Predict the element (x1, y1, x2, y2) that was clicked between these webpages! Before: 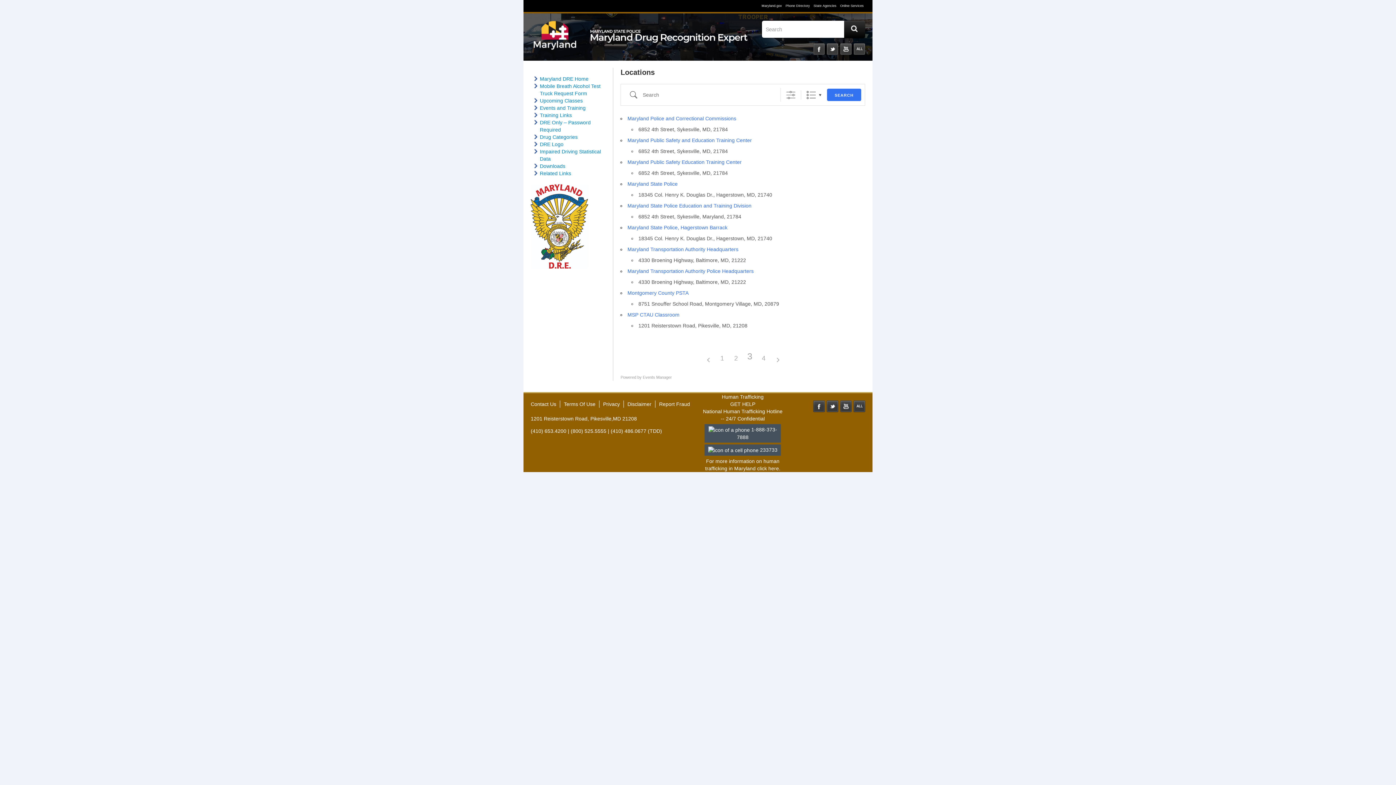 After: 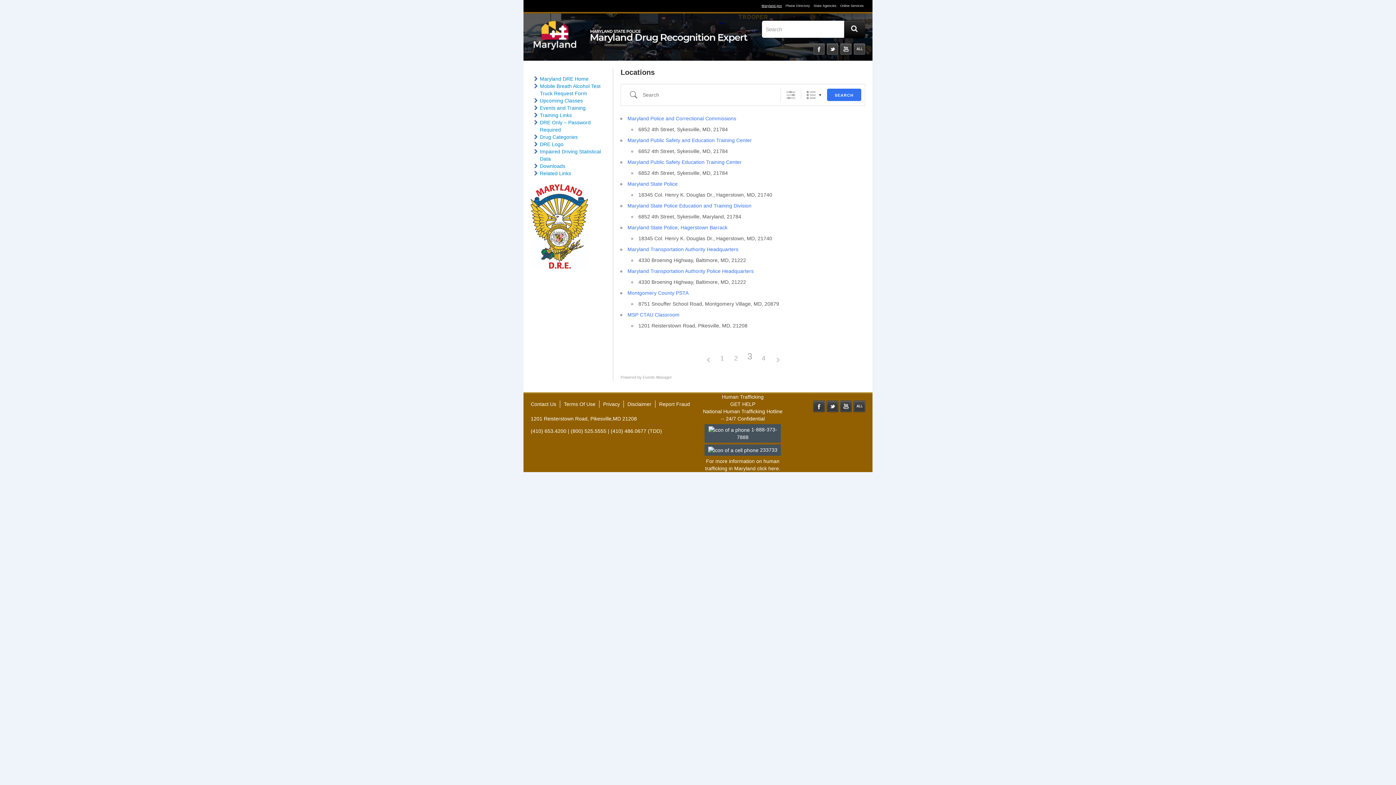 Action: label: Maryland.gov bbox: (761, 4, 784, 7)